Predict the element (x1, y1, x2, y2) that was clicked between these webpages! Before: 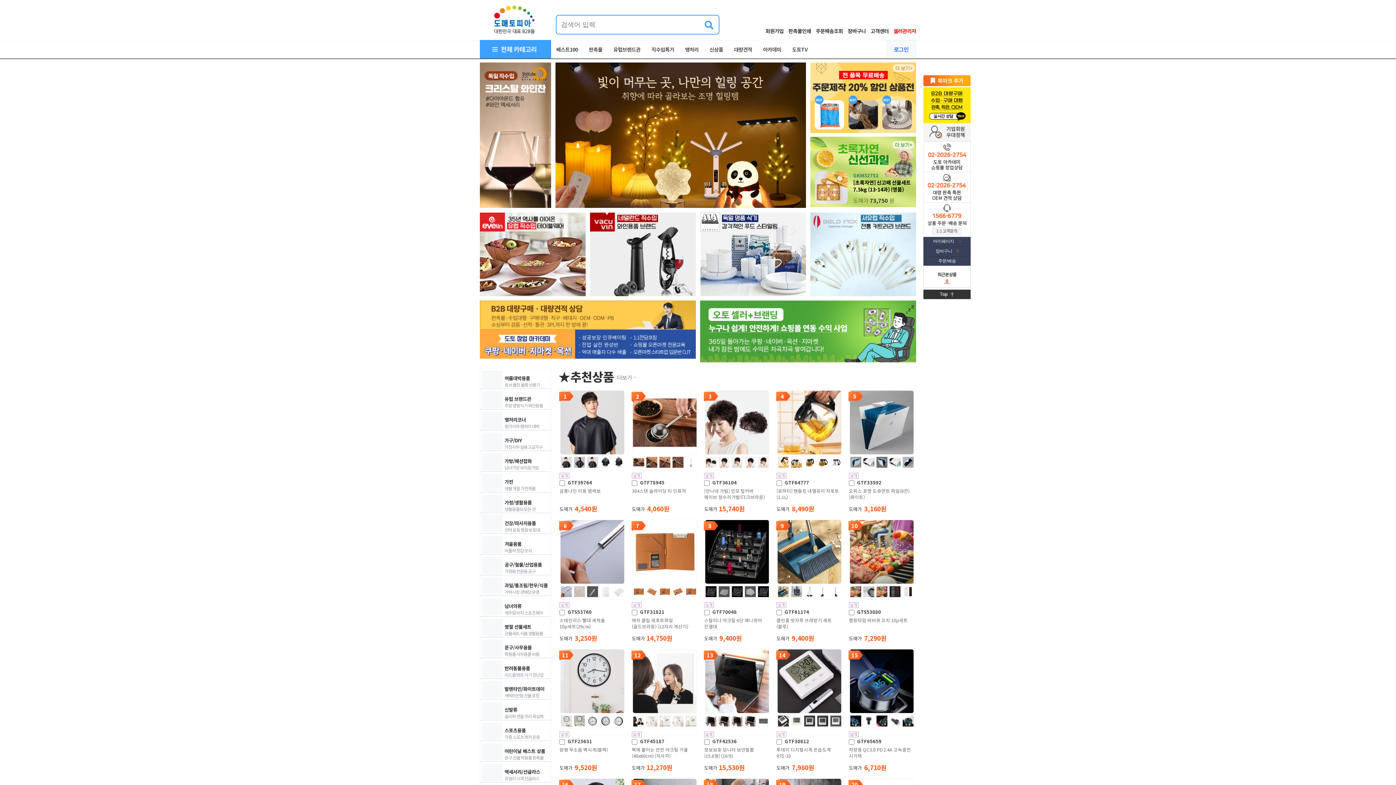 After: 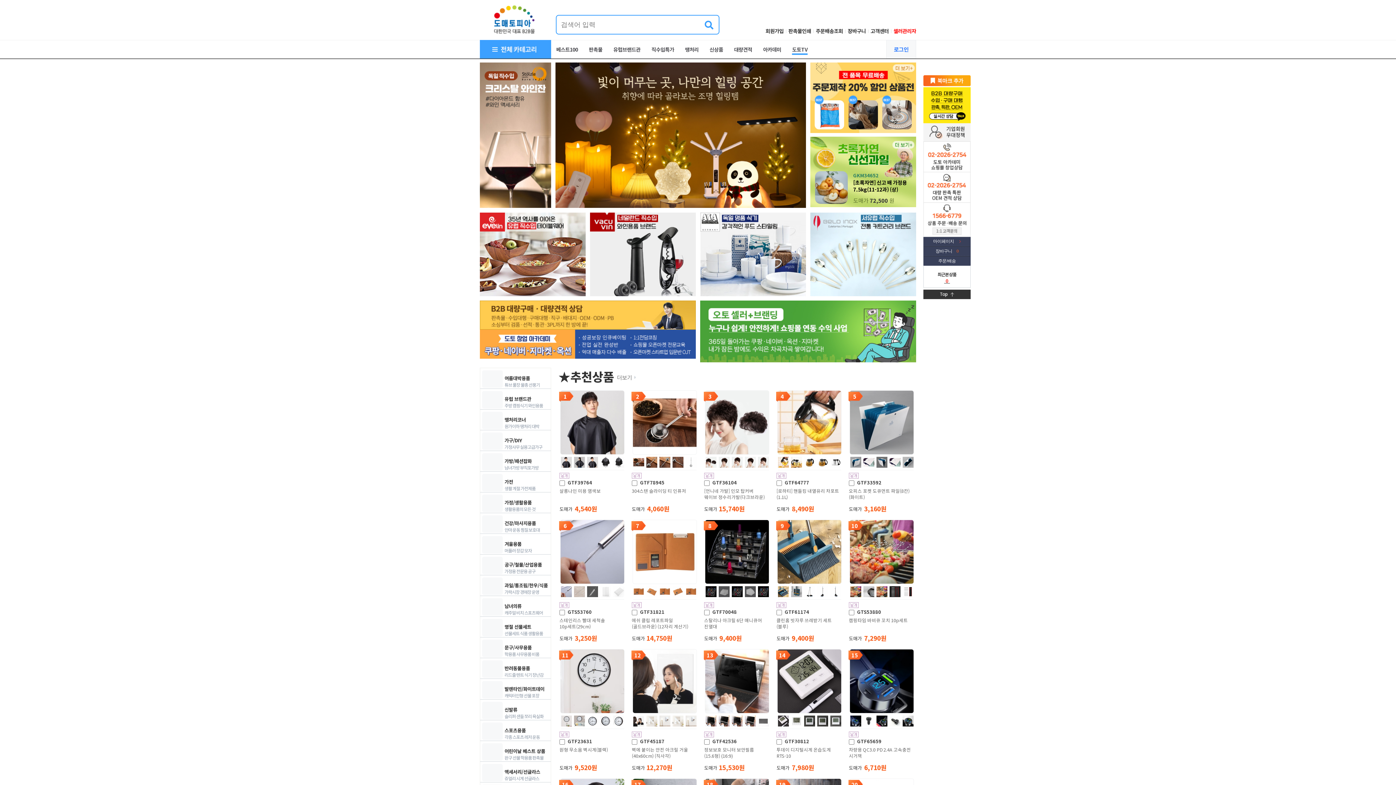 Action: label: 도토TV bbox: (792, 45, 807, 53)